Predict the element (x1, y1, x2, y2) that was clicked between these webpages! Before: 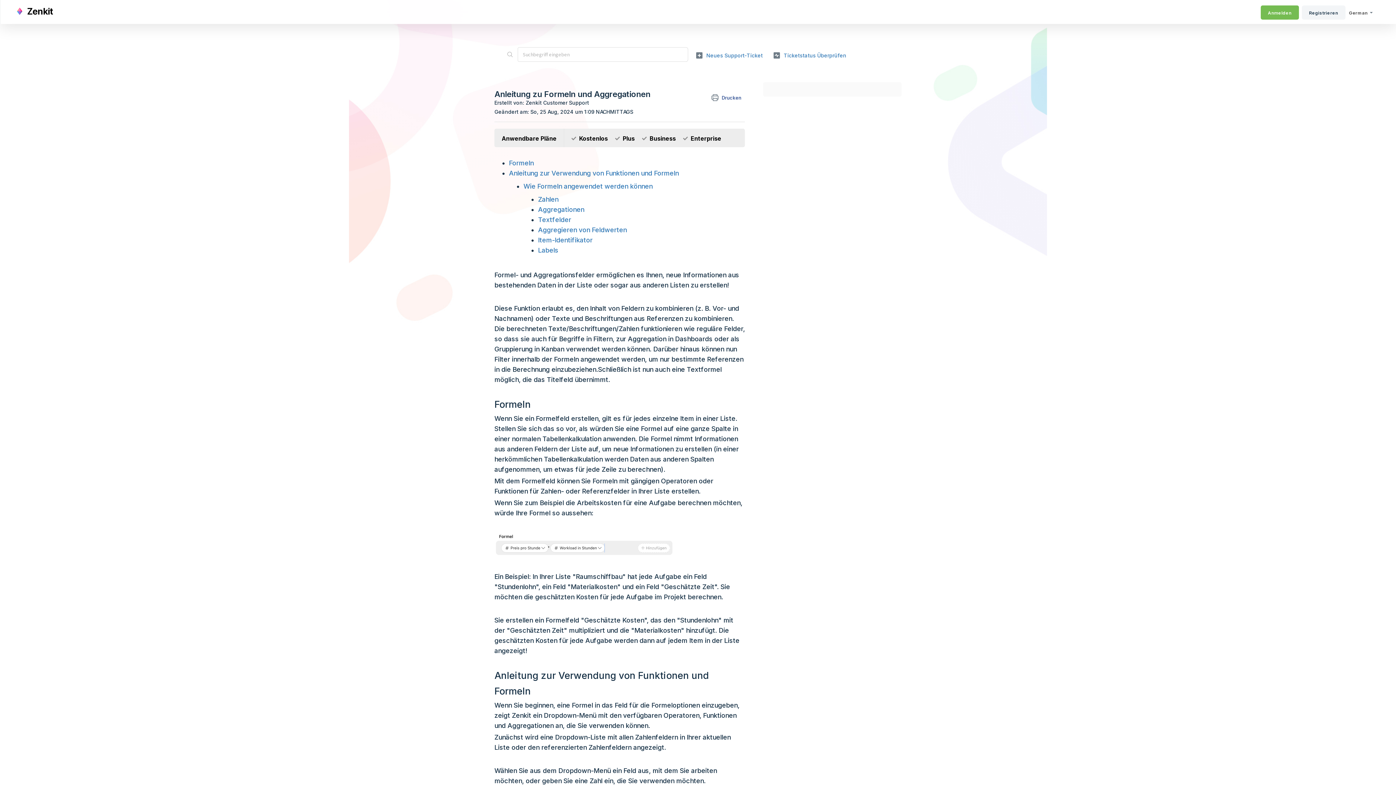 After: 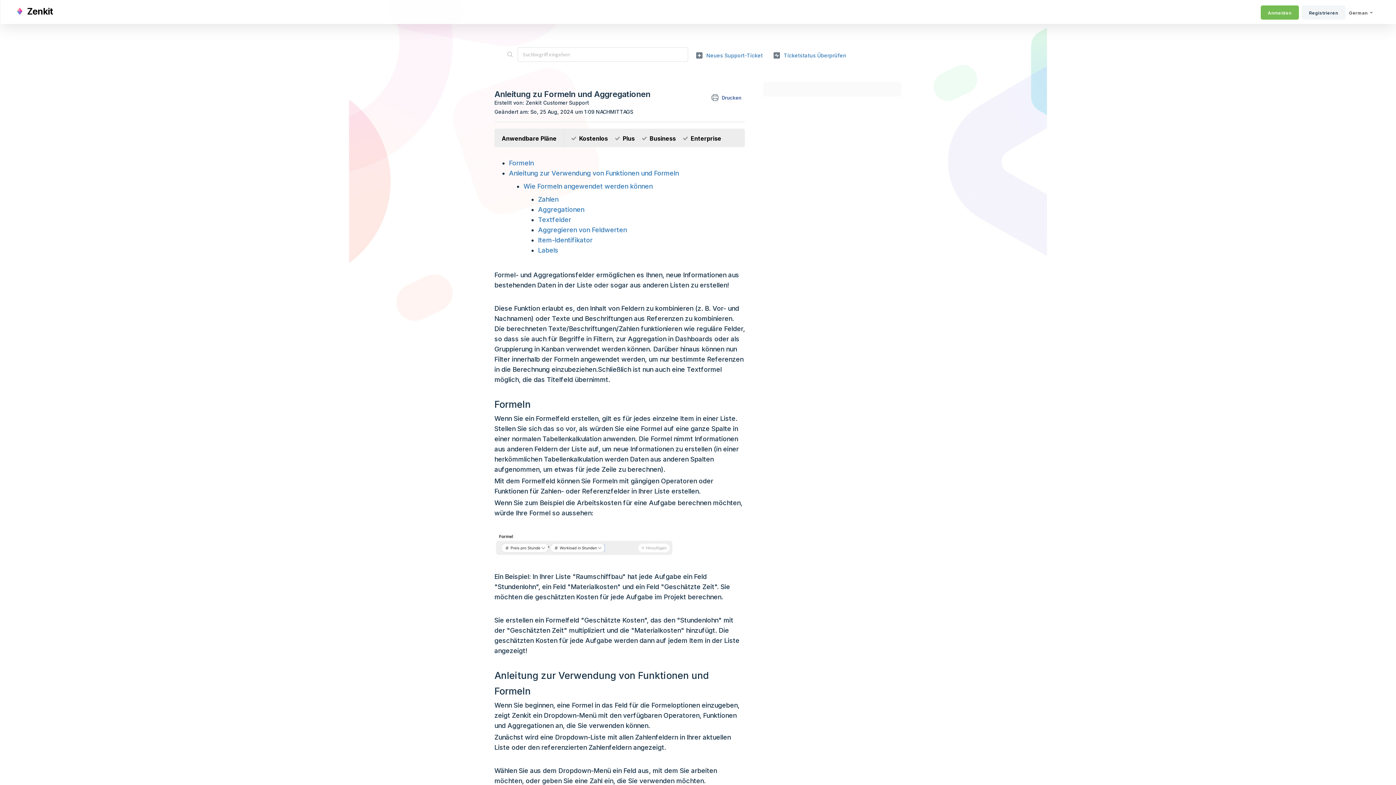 Action: label:  Drucken bbox: (711, 93, 745, 102)